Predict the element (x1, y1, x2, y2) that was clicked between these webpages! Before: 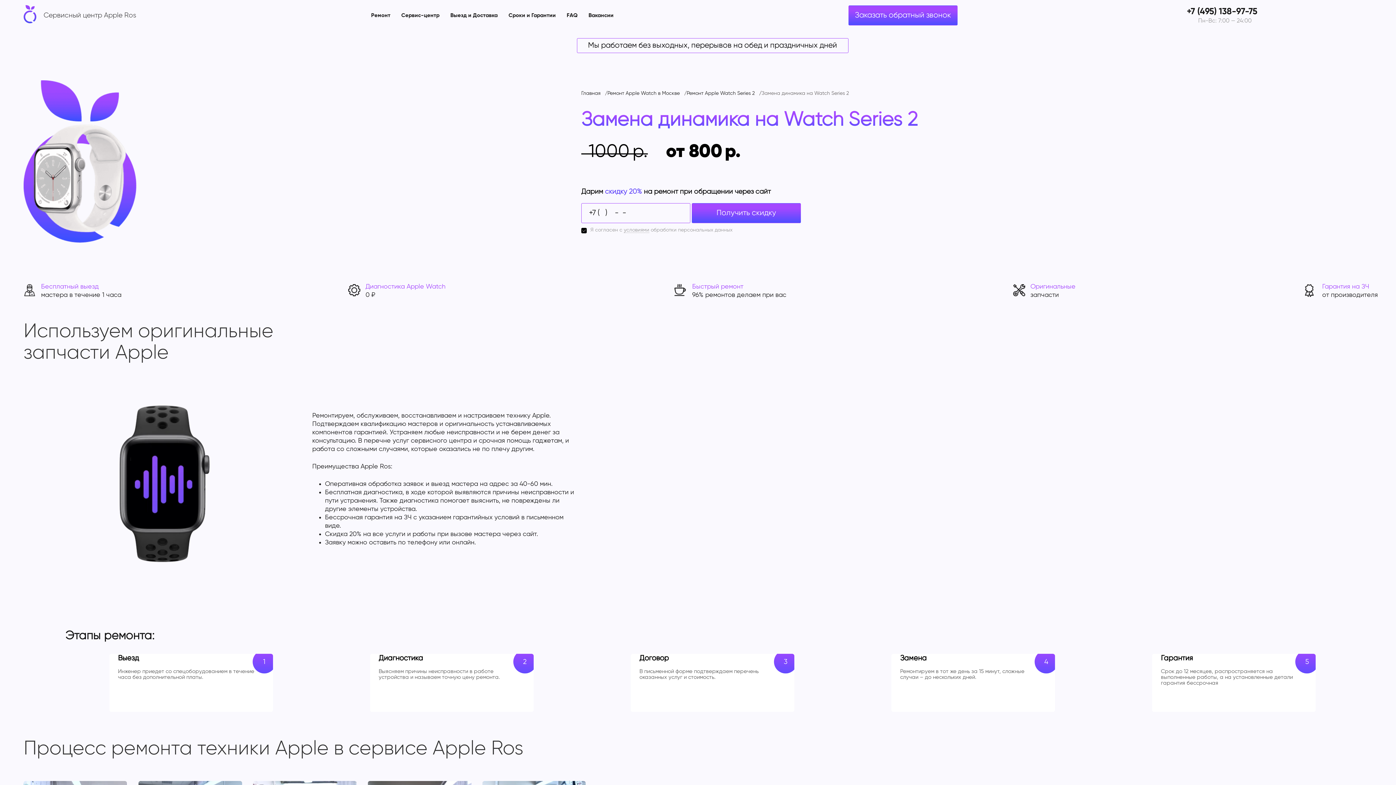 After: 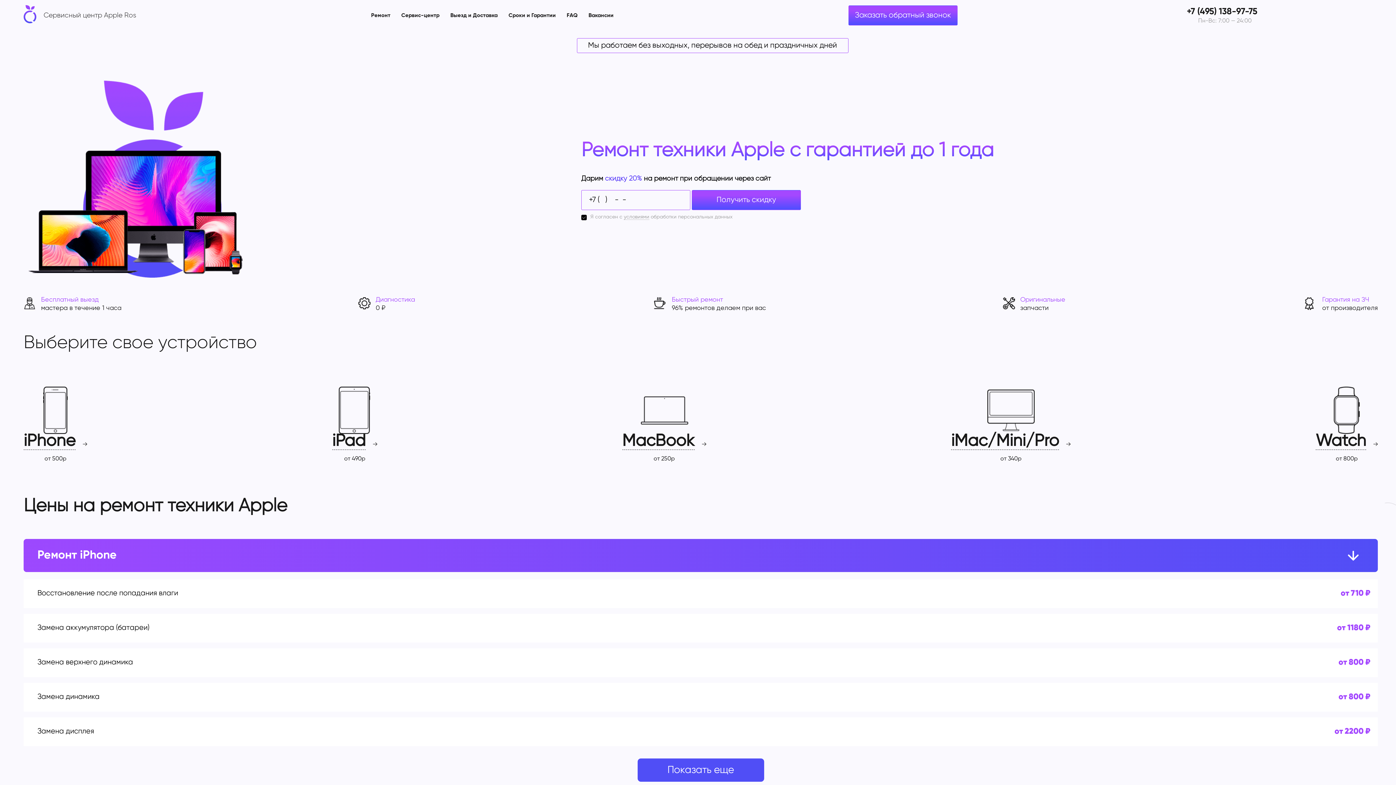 Action: label: Главная  bbox: (581, 90, 602, 95)